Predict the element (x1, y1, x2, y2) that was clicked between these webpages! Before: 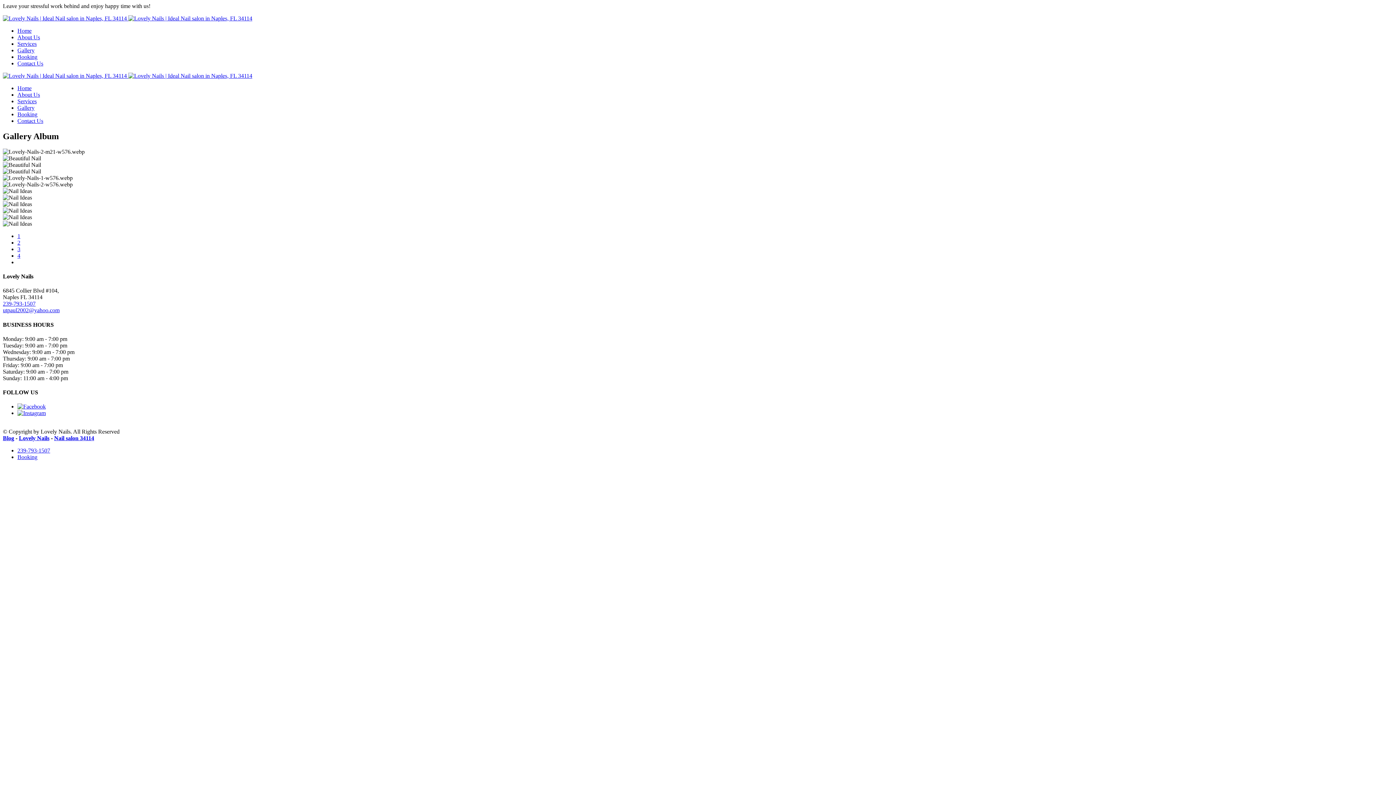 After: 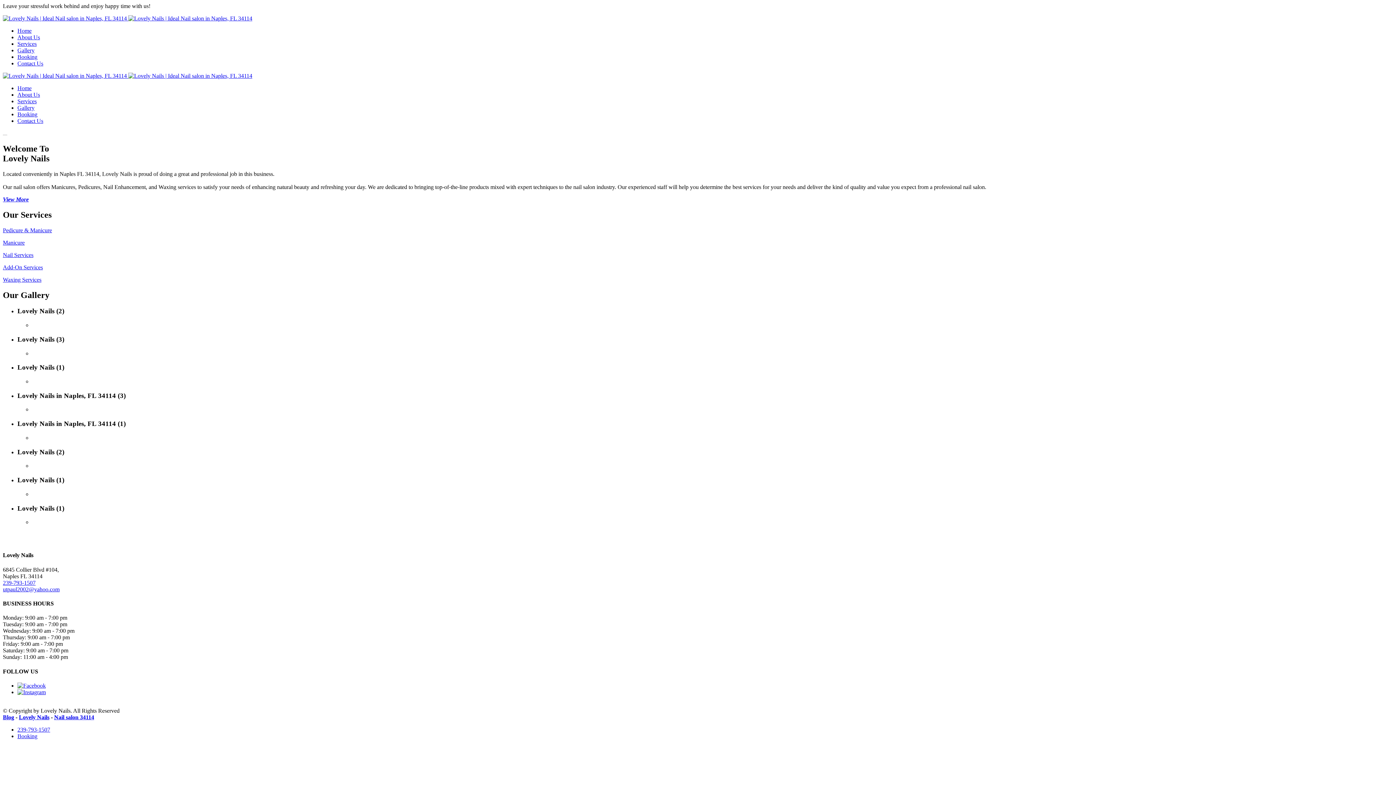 Action: label: Home bbox: (17, 85, 31, 91)